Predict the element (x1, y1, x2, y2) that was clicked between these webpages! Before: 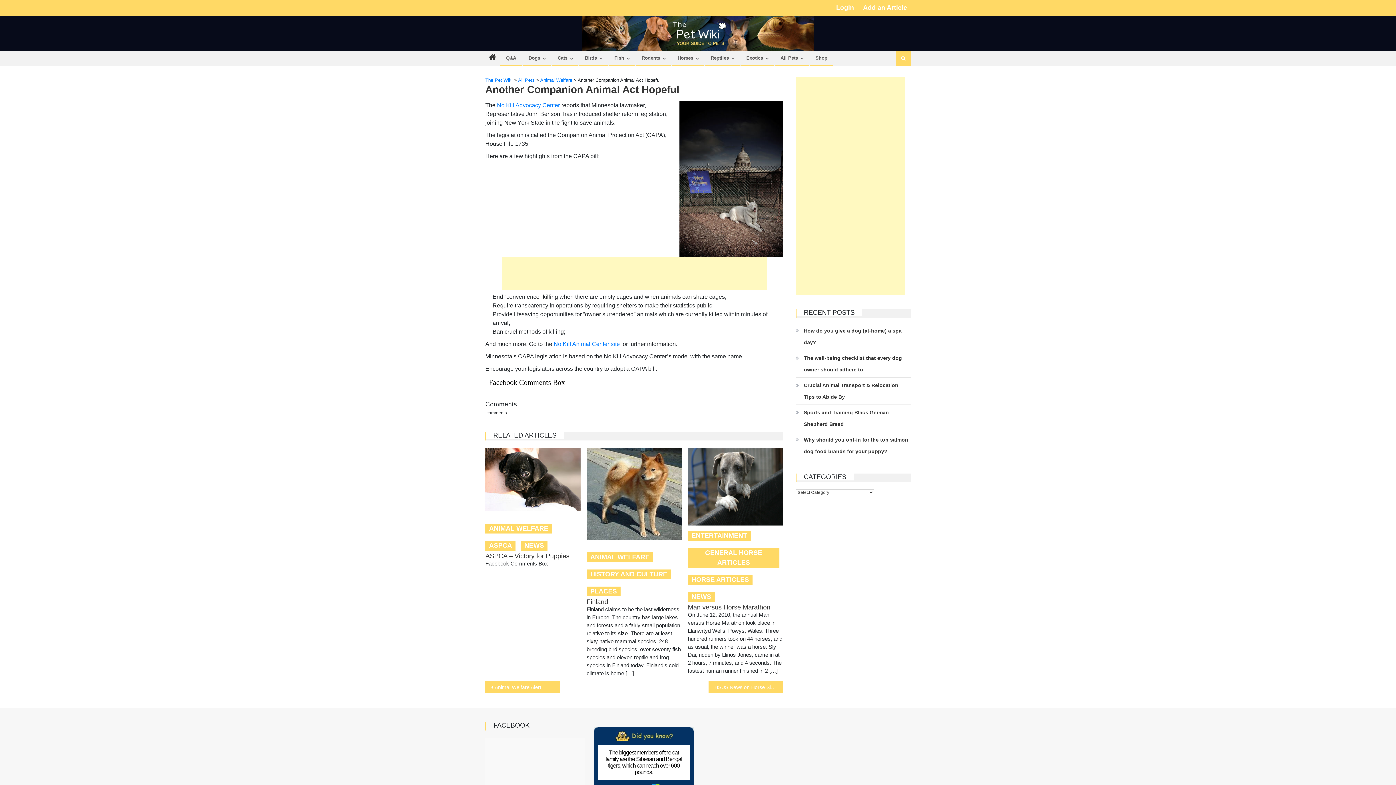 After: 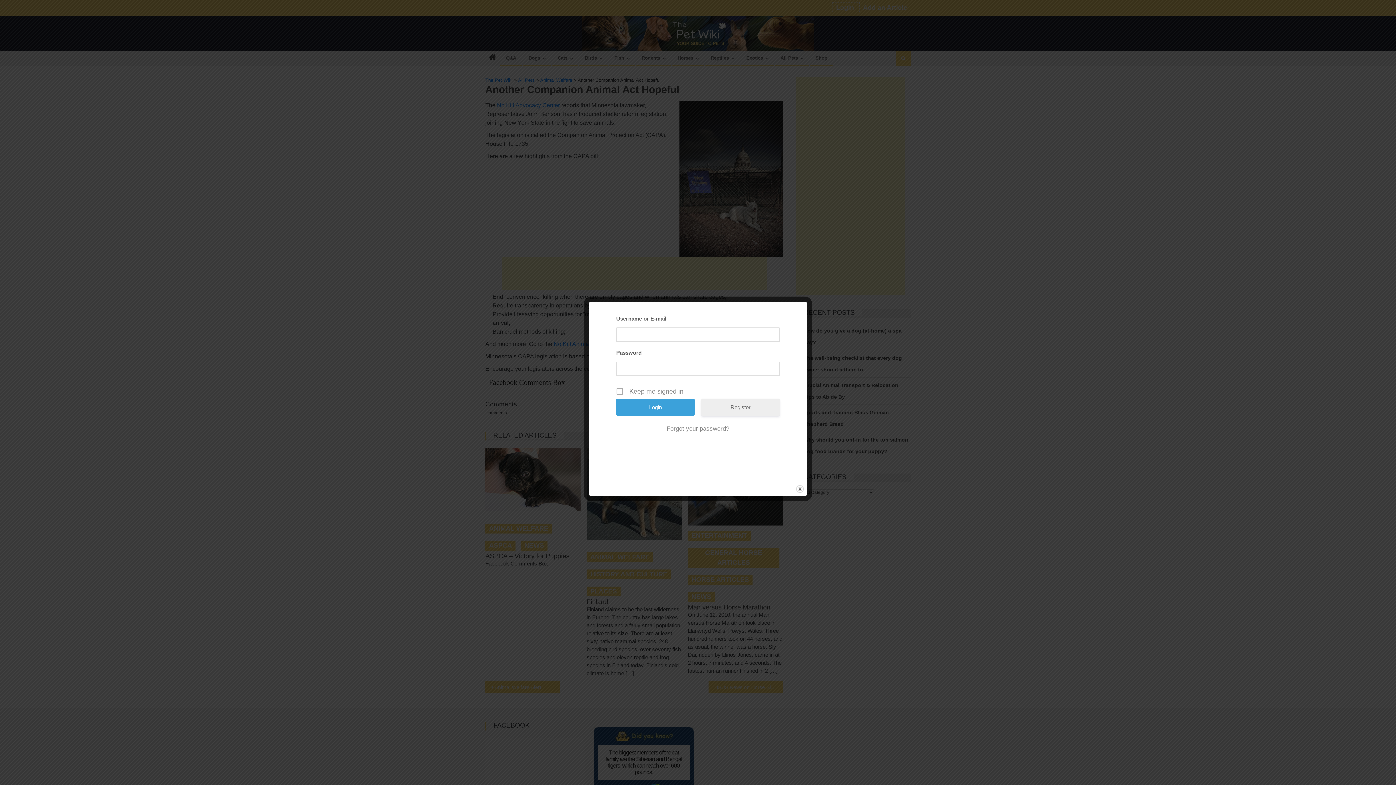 Action: label: Login  bbox: (832, 2, 859, 12)